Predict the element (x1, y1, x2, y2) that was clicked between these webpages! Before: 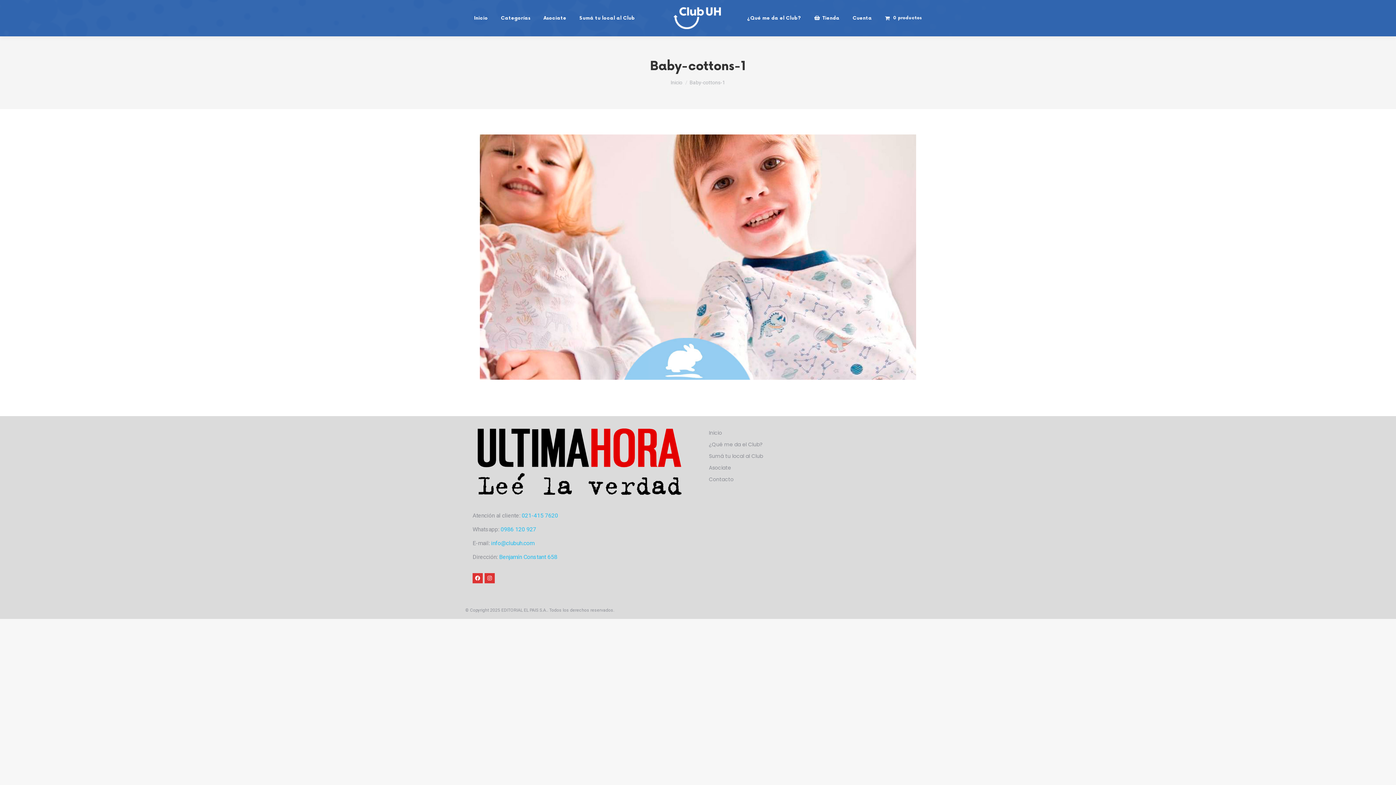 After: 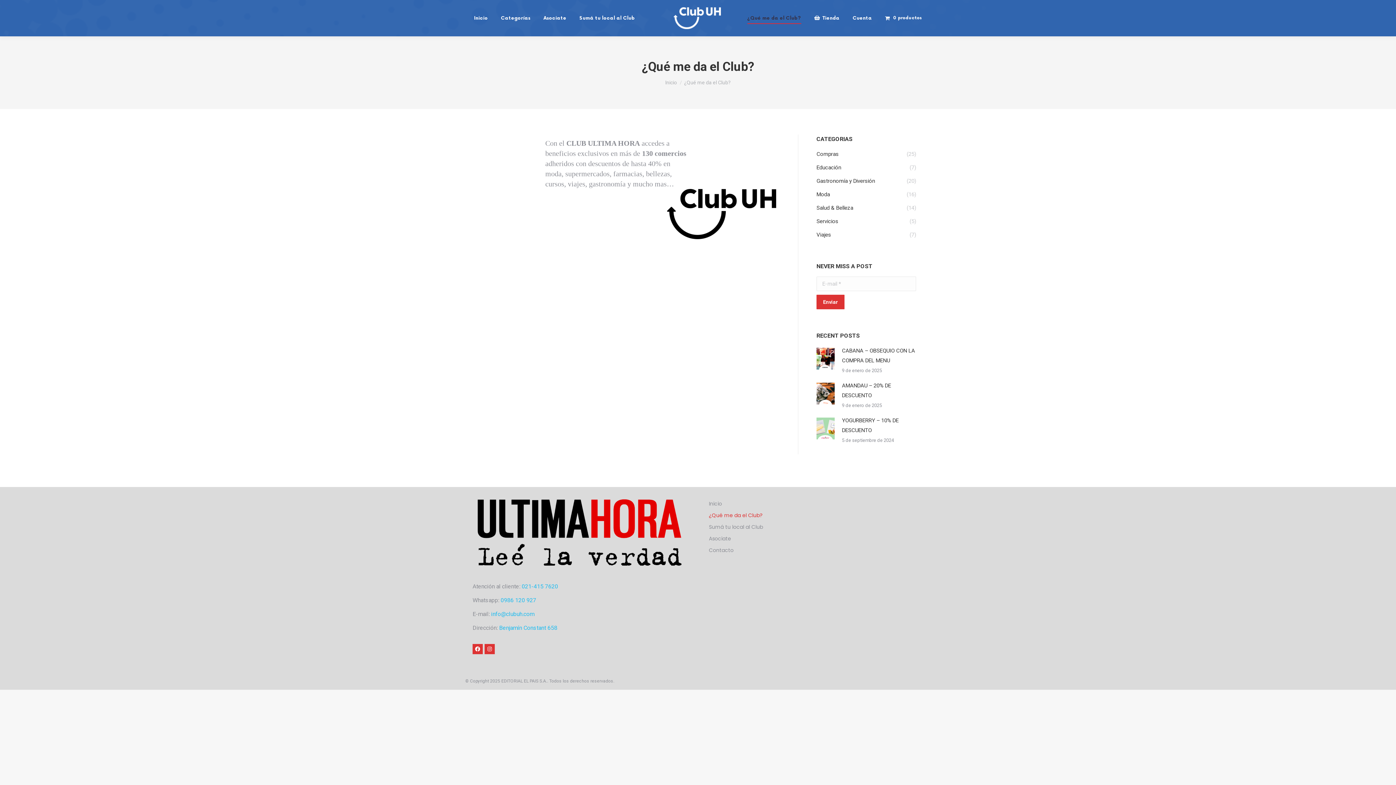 Action: label: ¿Qué me da el Club? bbox: (709, 438, 775, 450)